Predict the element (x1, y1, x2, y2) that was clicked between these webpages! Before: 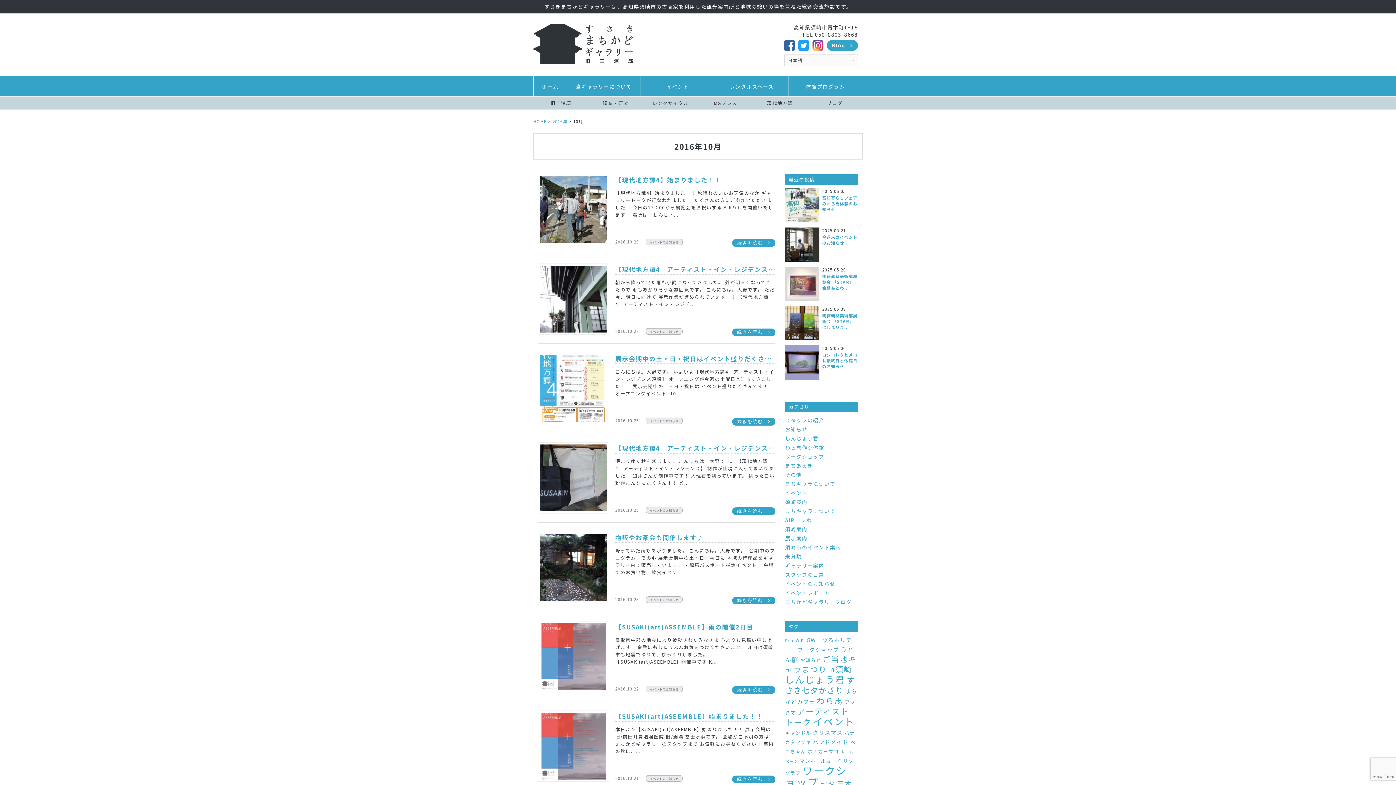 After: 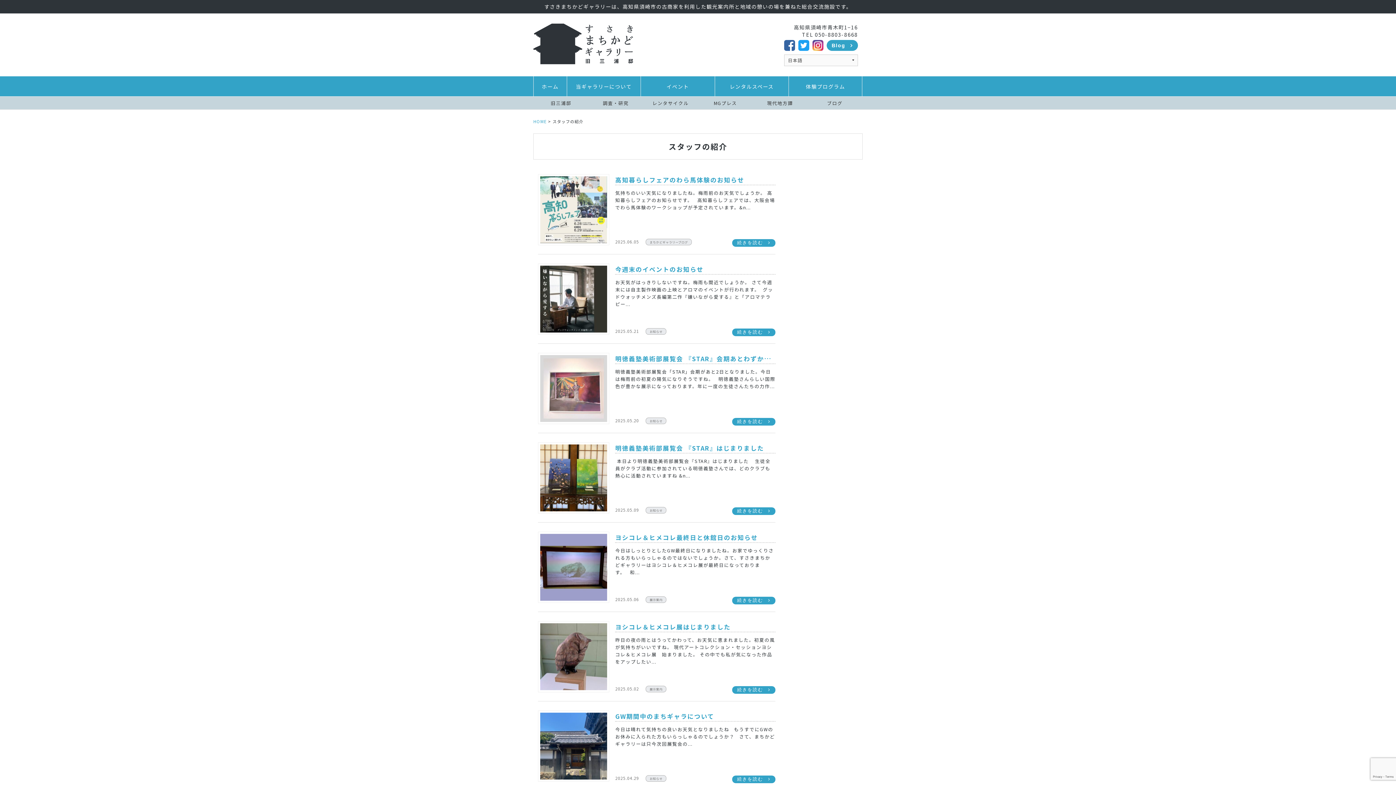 Action: label: スタッフの紹介 bbox: (785, 416, 824, 423)